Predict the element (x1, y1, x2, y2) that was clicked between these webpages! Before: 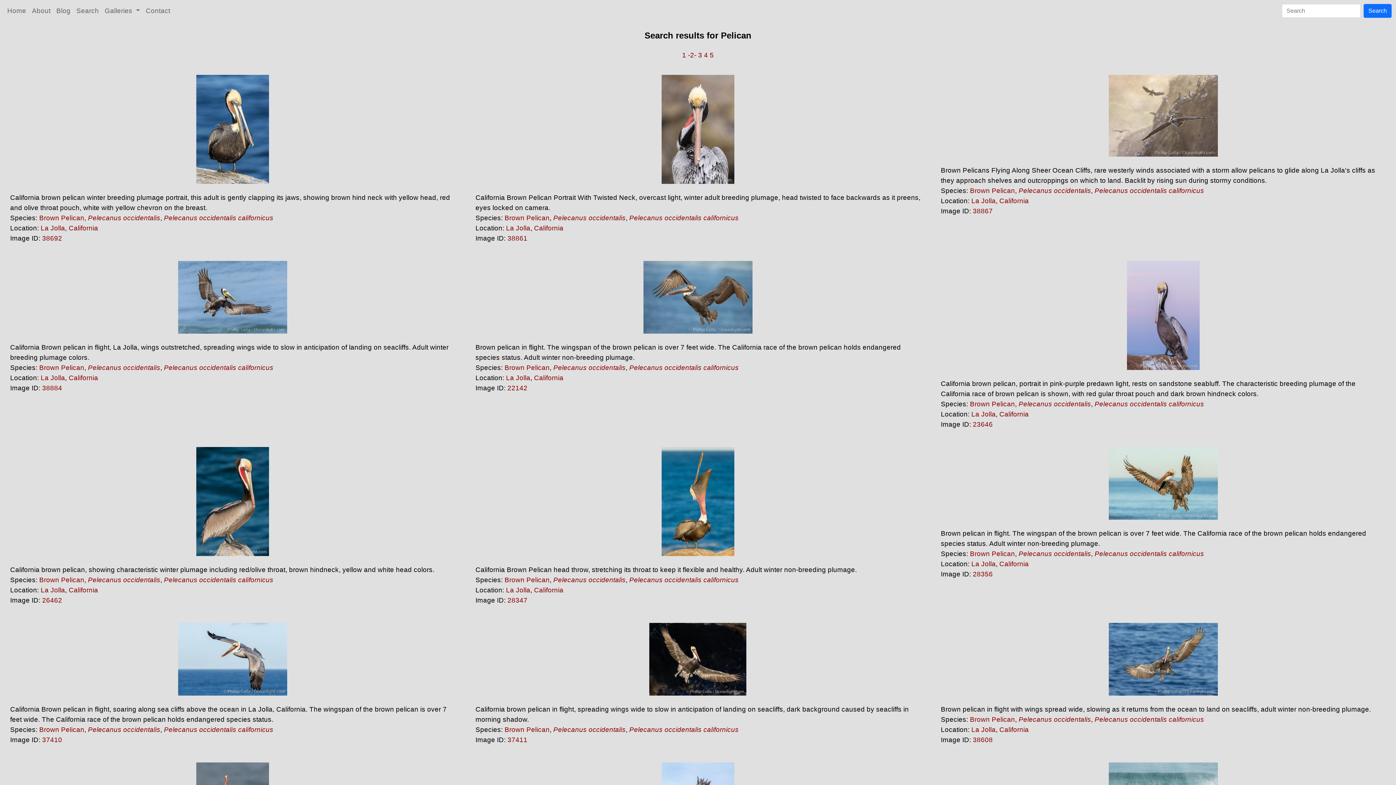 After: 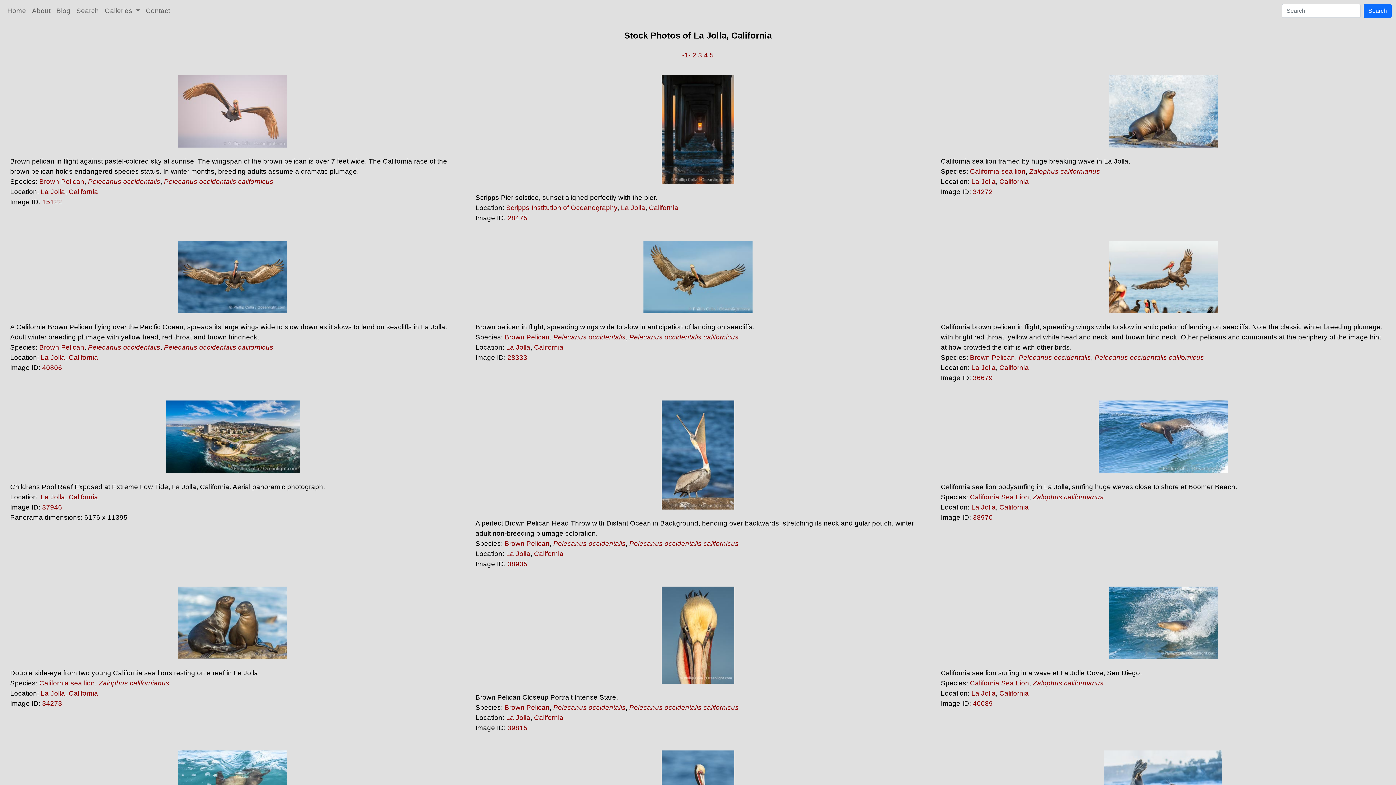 Action: label: La Jolla bbox: (40, 586, 65, 594)